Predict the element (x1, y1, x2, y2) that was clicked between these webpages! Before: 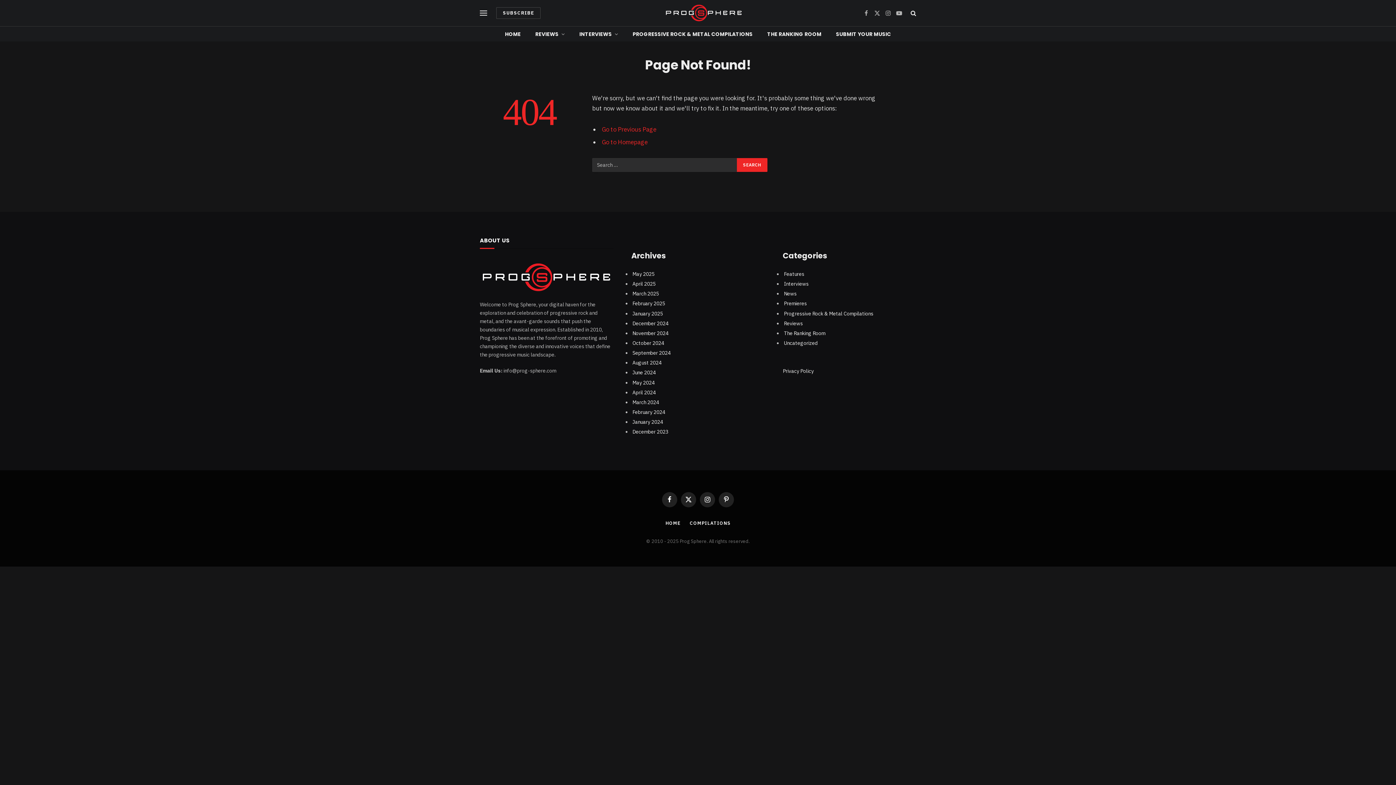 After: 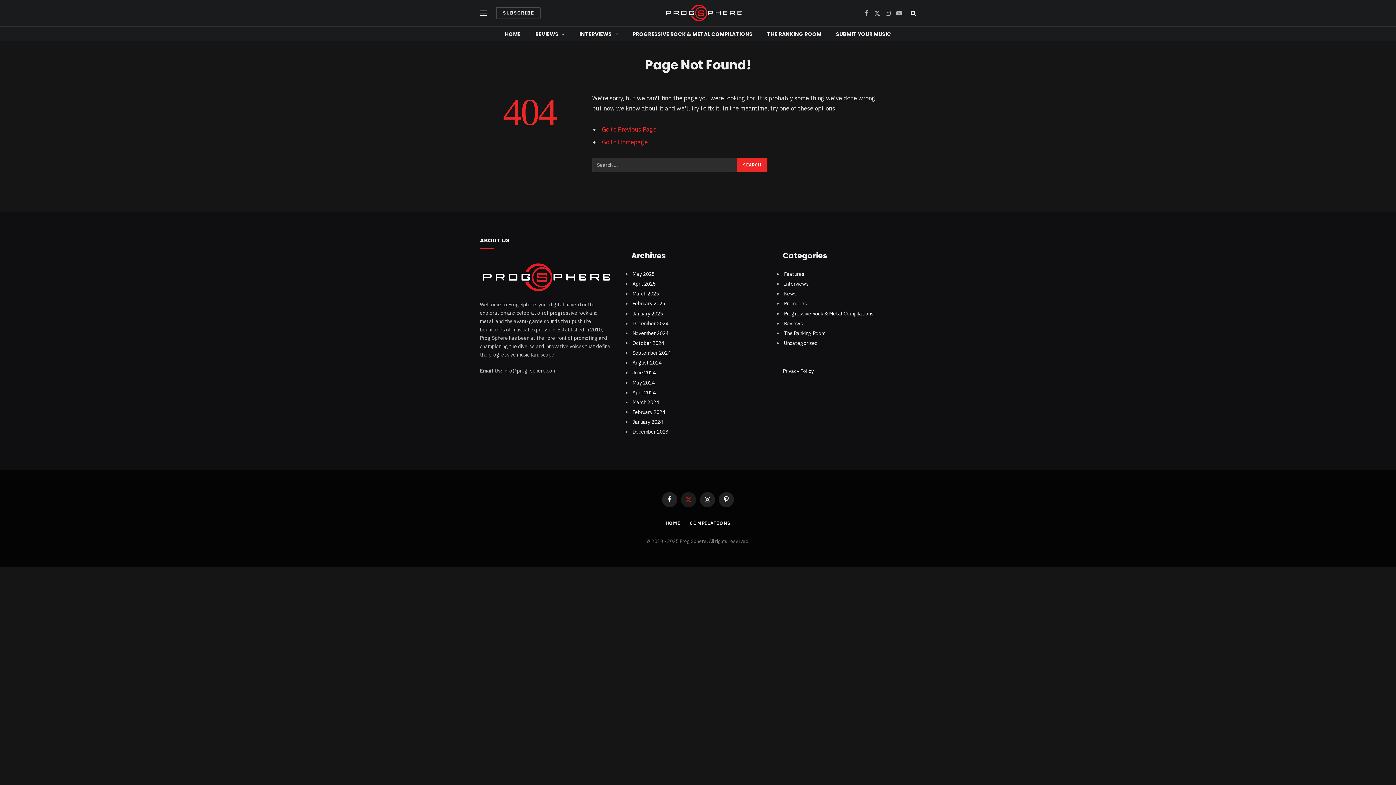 Action: bbox: (681, 492, 696, 507) label: X (Twitter)